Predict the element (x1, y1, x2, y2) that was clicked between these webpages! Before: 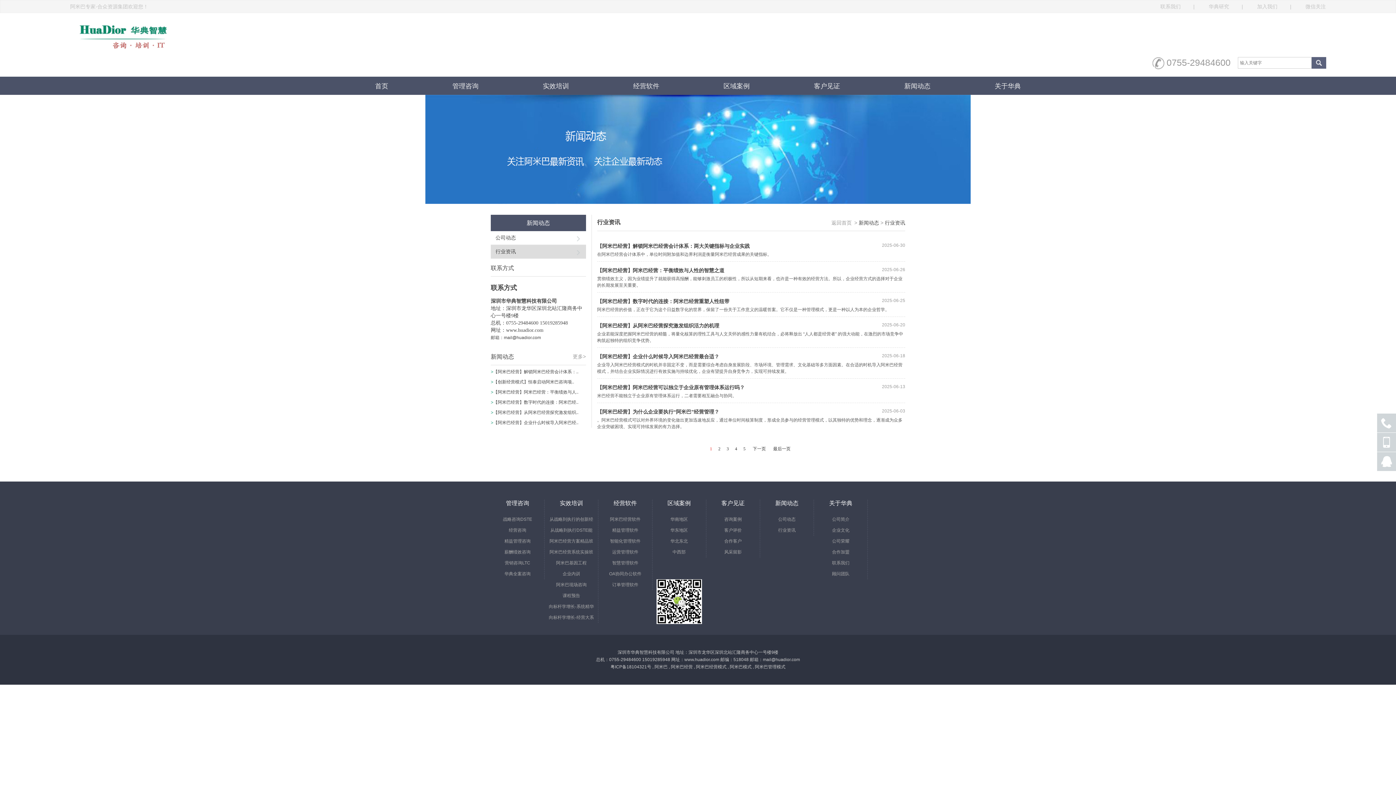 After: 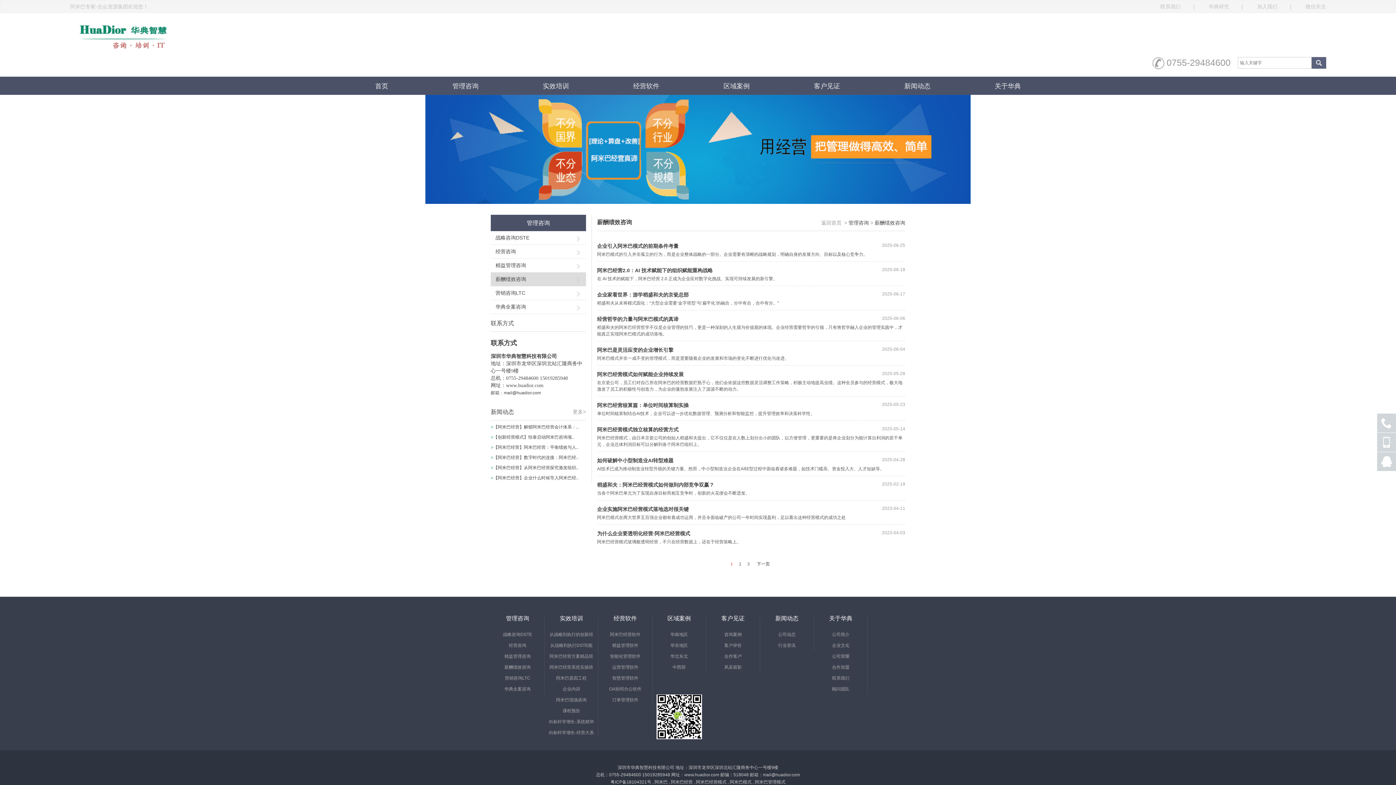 Action: label: 薪酬绩效咨询 bbox: (504, 549, 530, 555)